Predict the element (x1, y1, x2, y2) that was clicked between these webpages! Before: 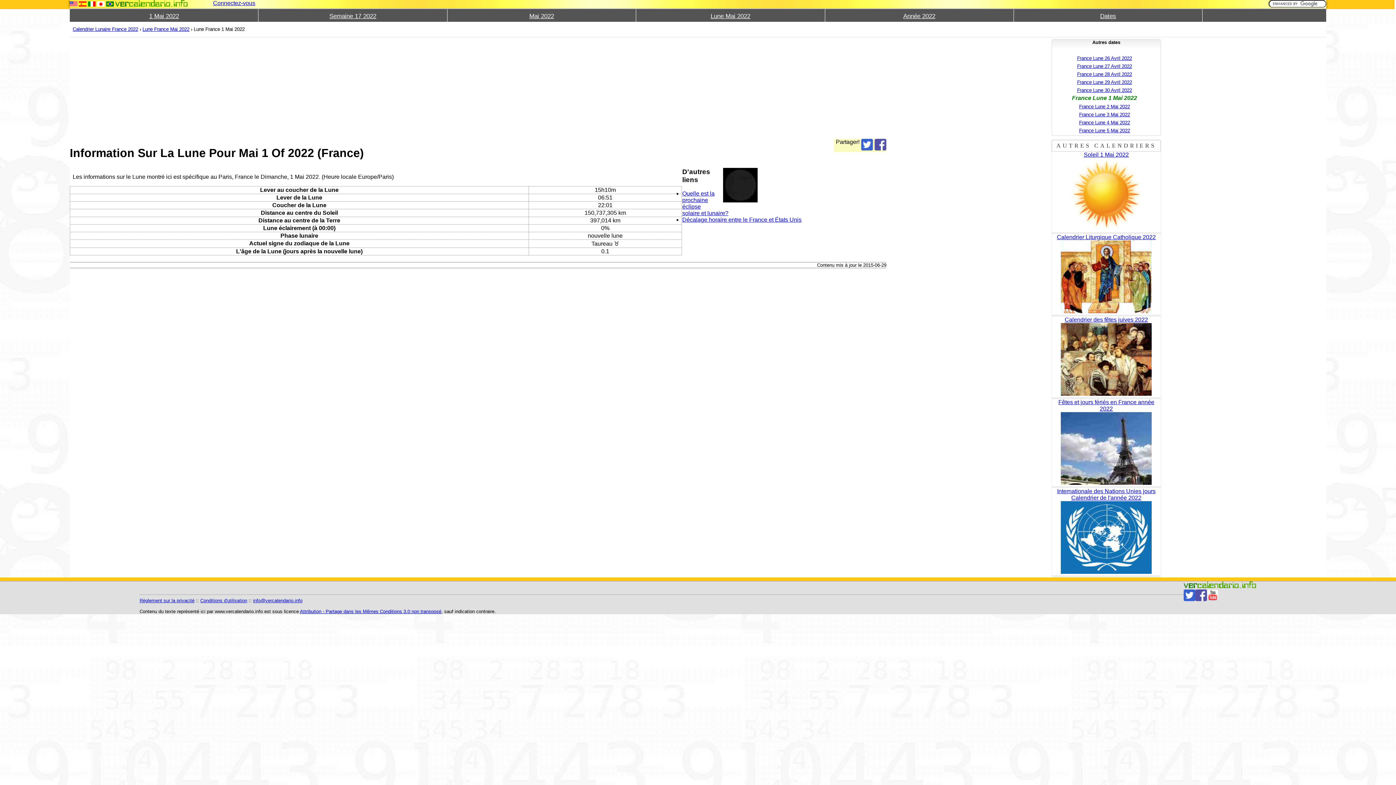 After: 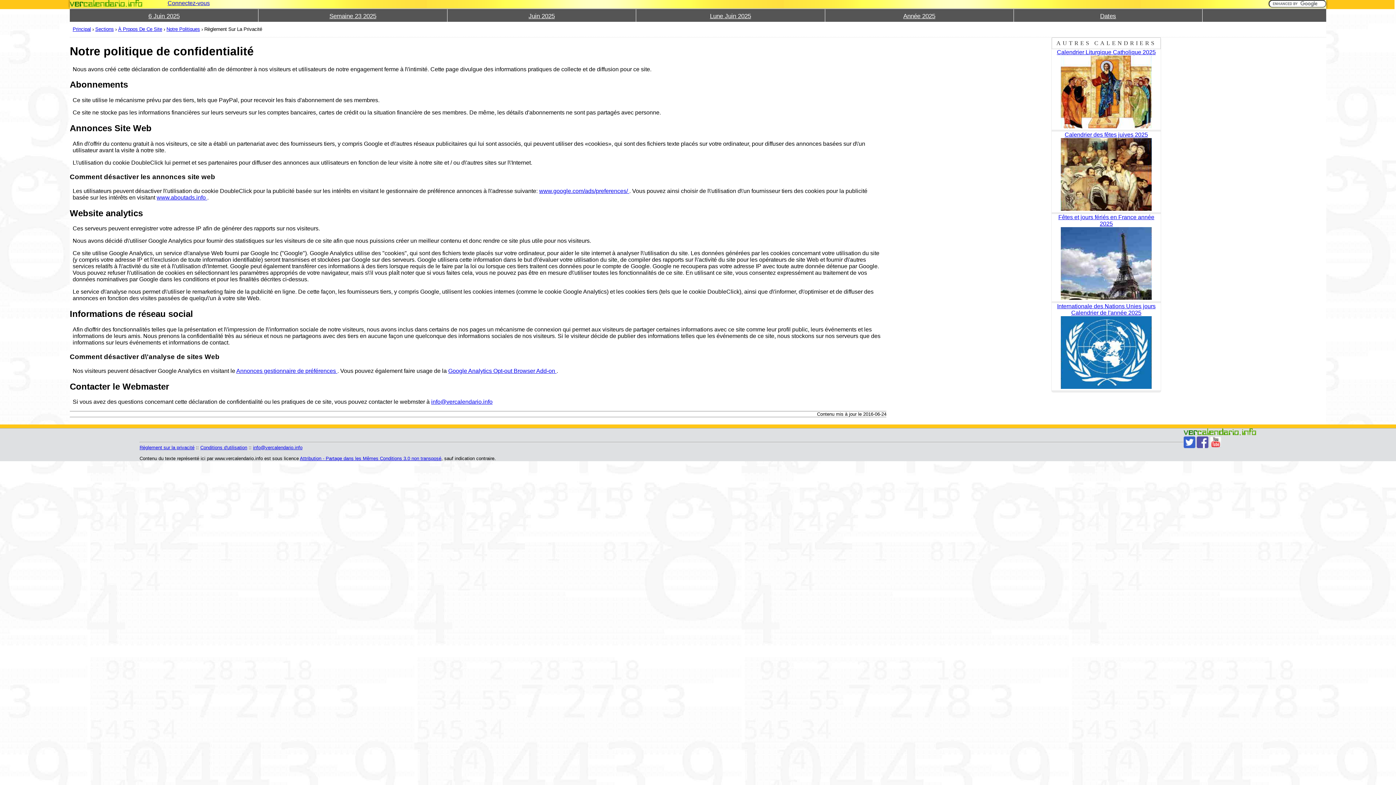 Action: label: Règlement sur la privacité bbox: (139, 598, 194, 603)